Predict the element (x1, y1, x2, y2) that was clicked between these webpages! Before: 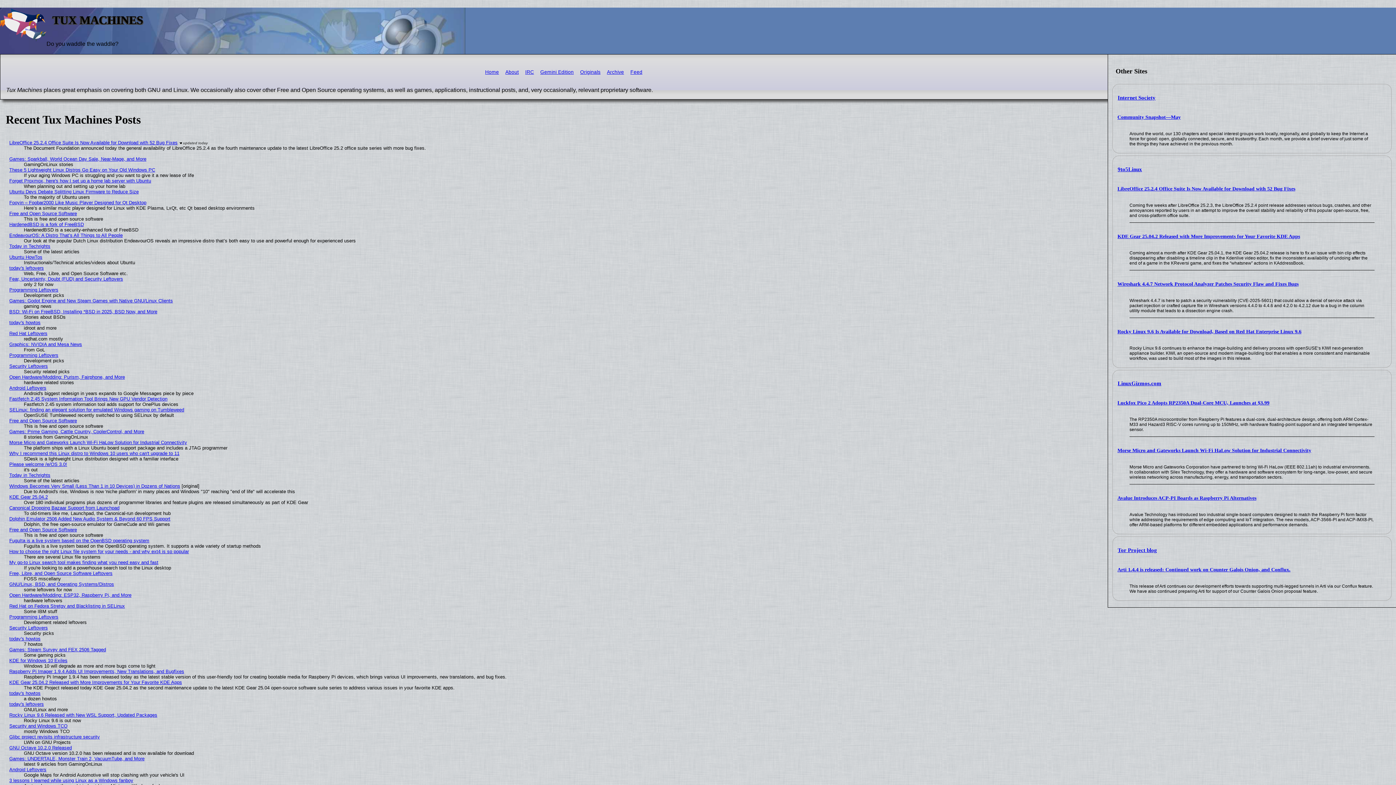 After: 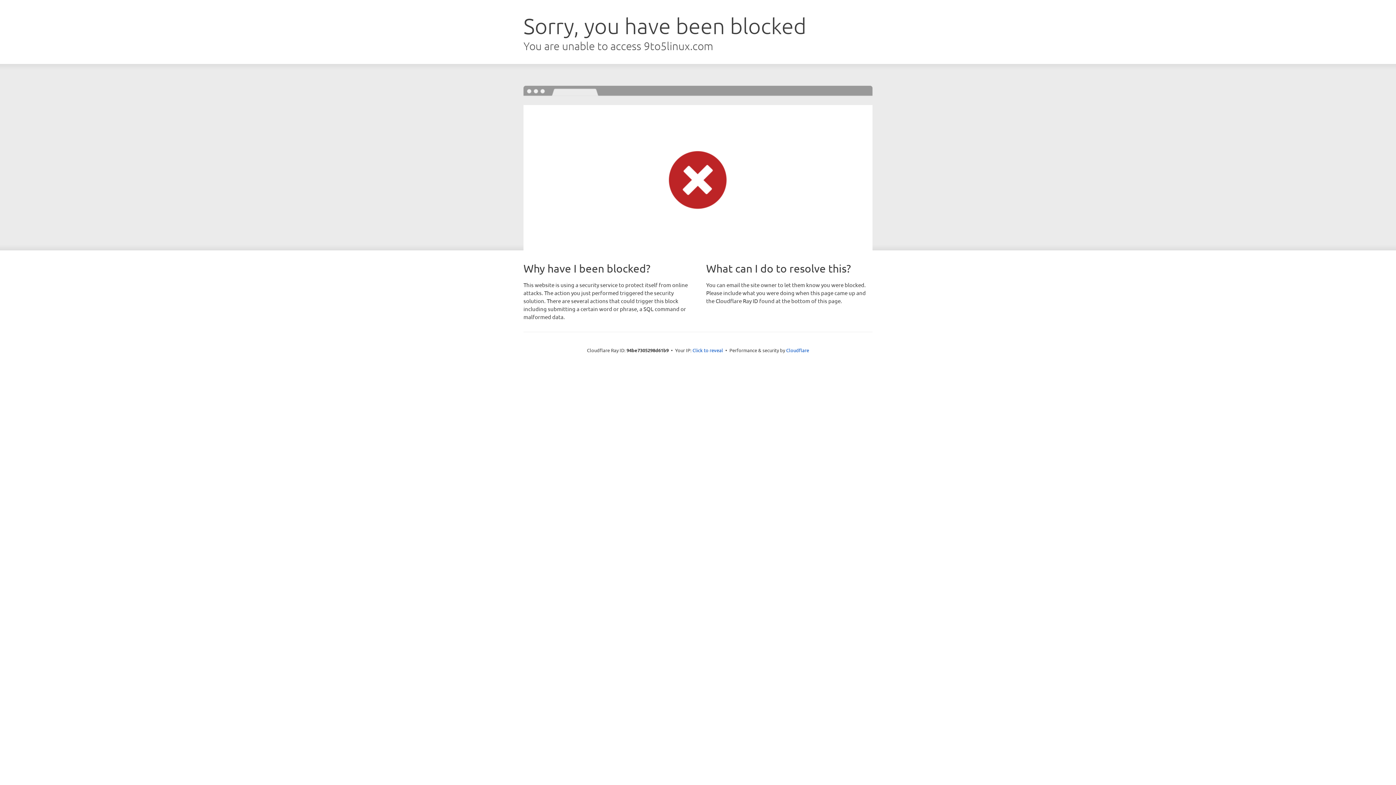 Action: label: 9to5Linux bbox: (1118, 166, 1142, 172)